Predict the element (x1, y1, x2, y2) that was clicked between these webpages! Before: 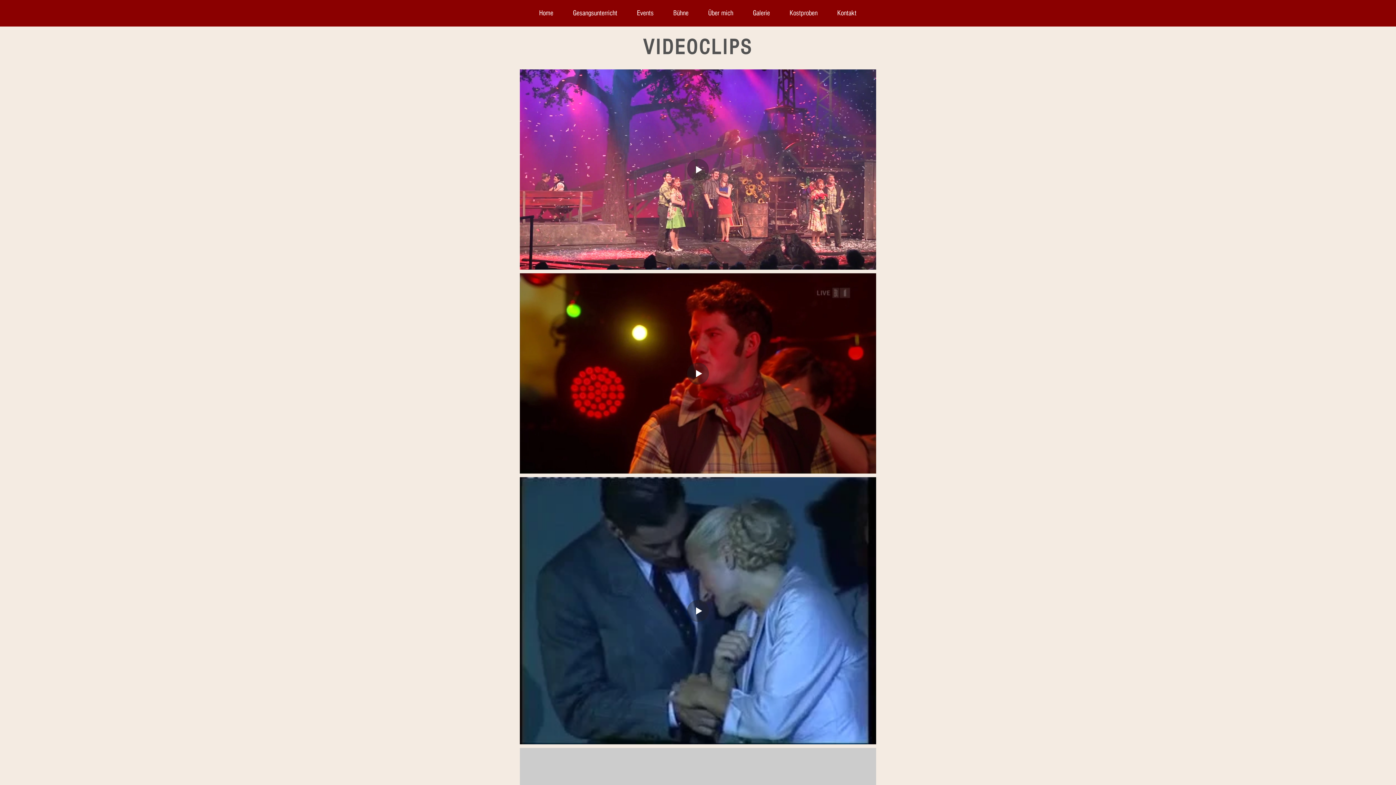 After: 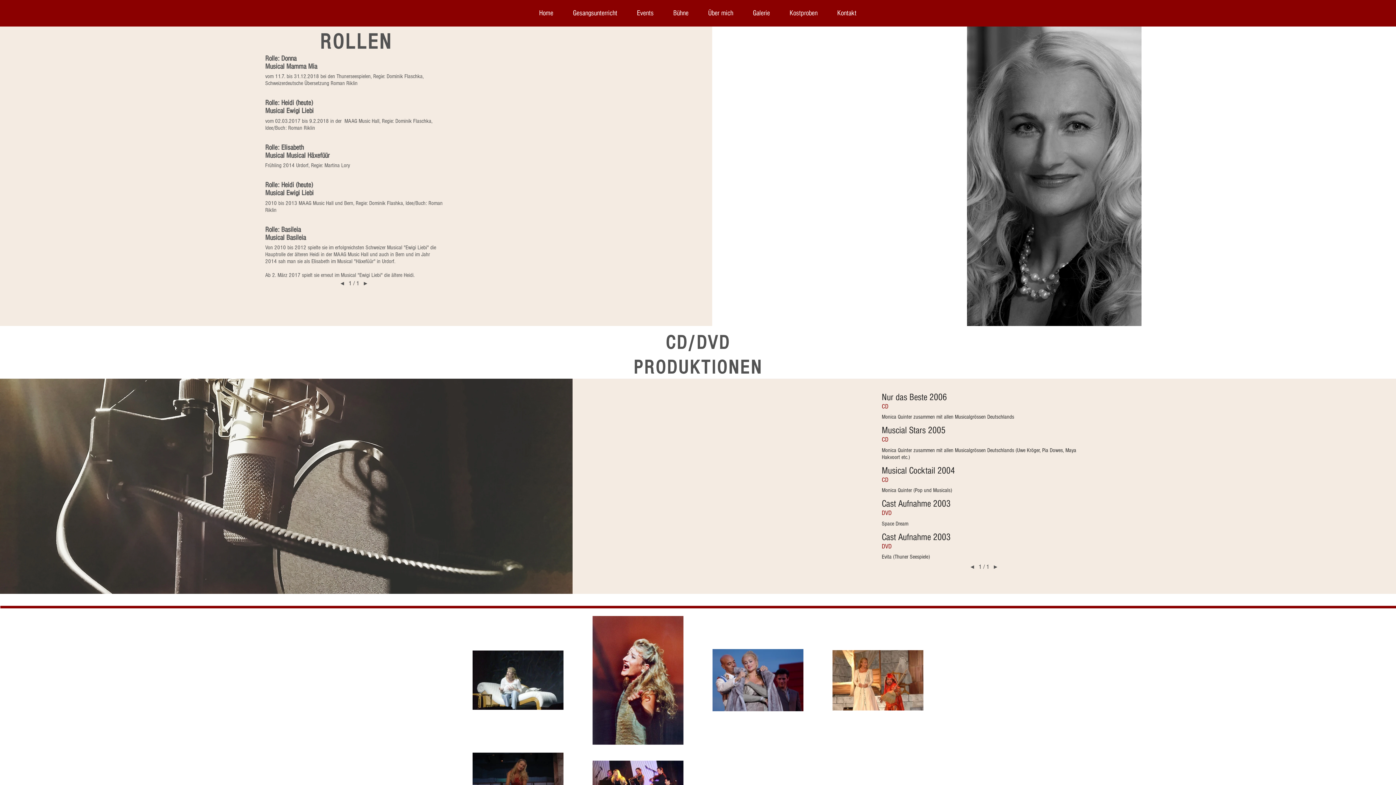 Action: label: Über mich bbox: (698, 8, 743, 18)